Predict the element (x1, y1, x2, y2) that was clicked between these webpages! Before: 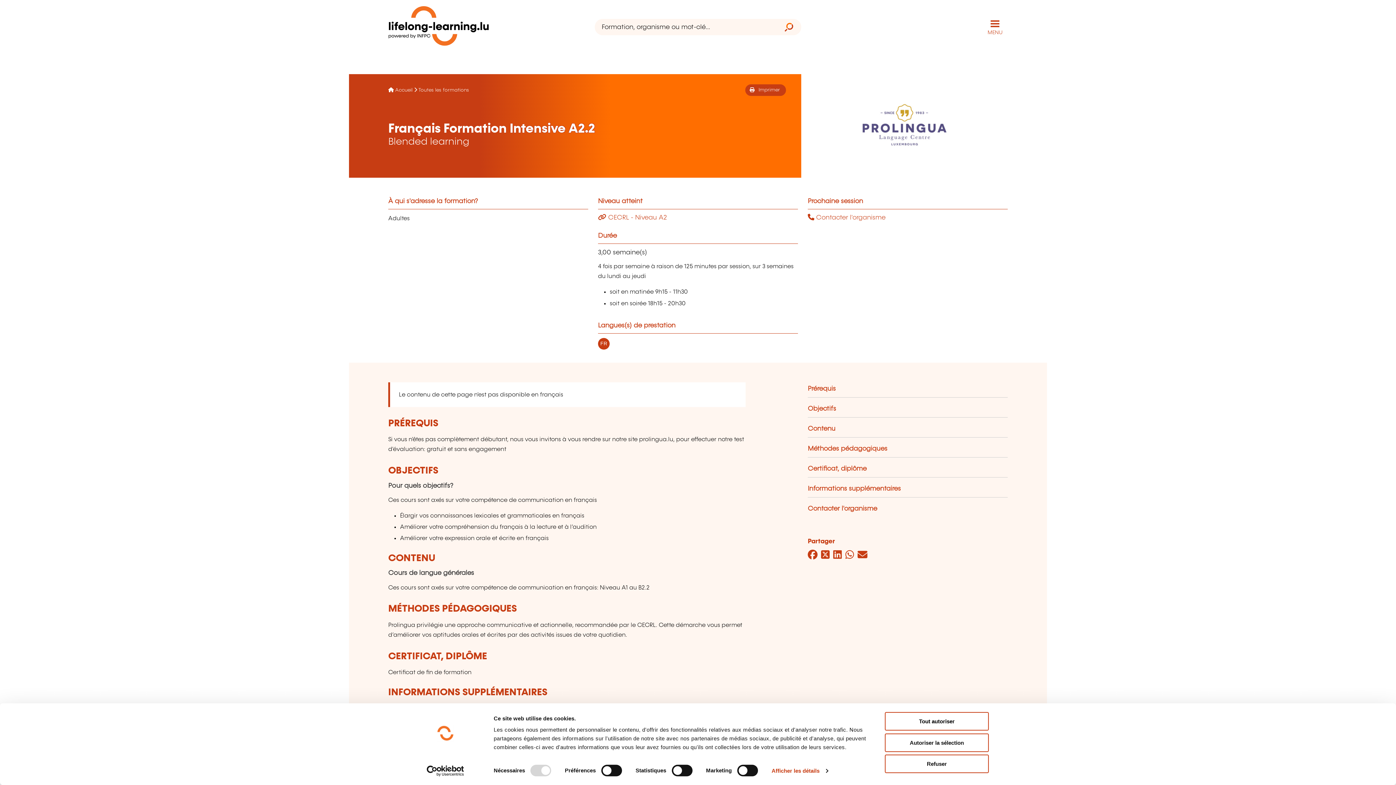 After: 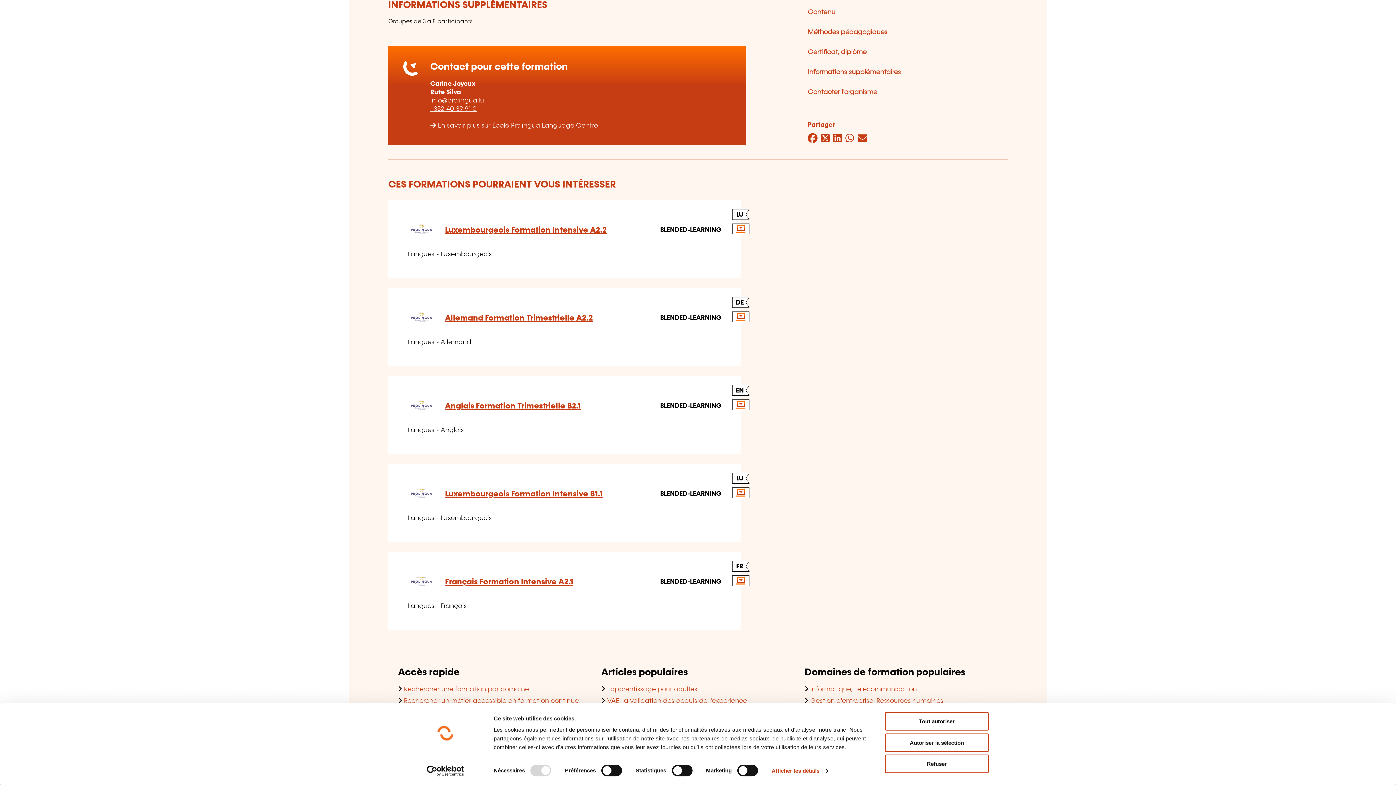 Action: bbox: (807, 485, 901, 492) label: Informations supplémentaires